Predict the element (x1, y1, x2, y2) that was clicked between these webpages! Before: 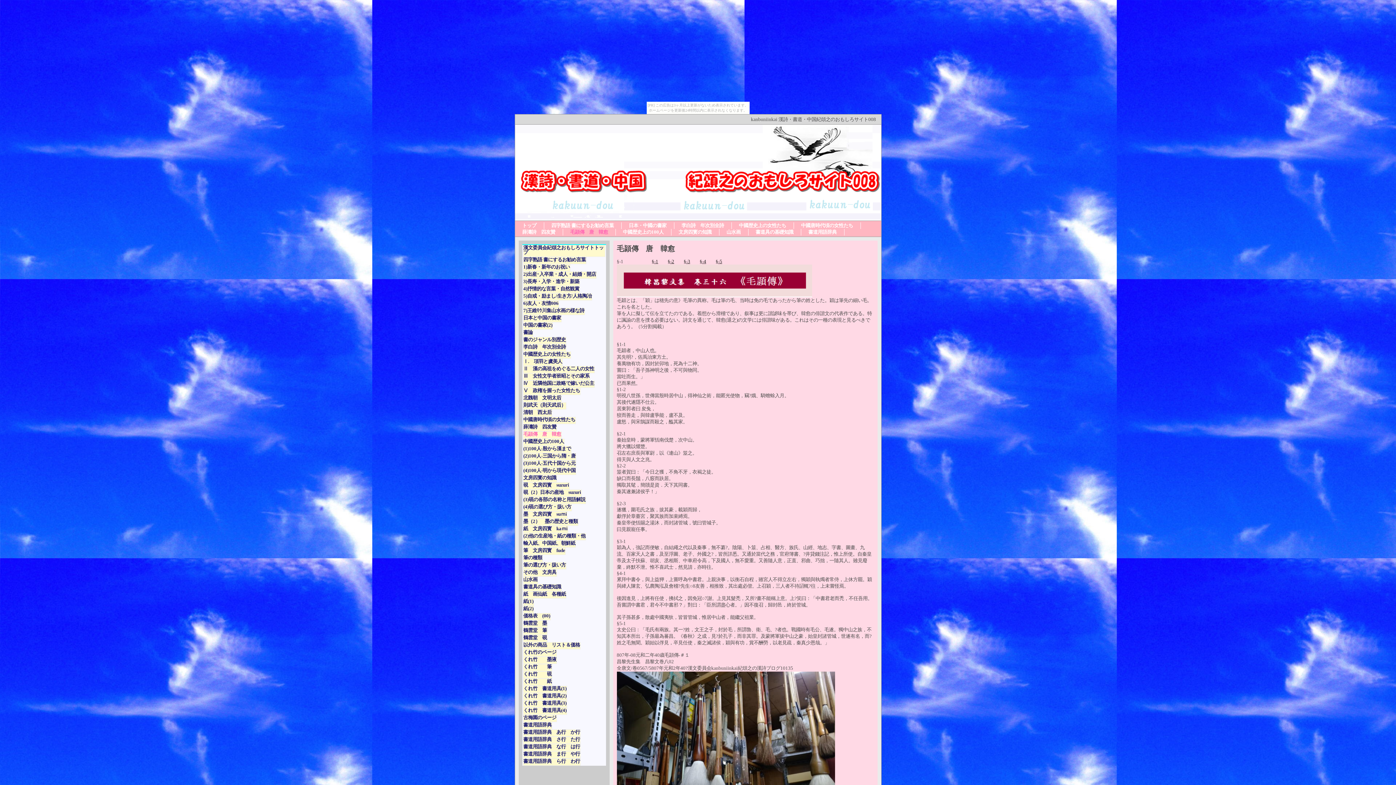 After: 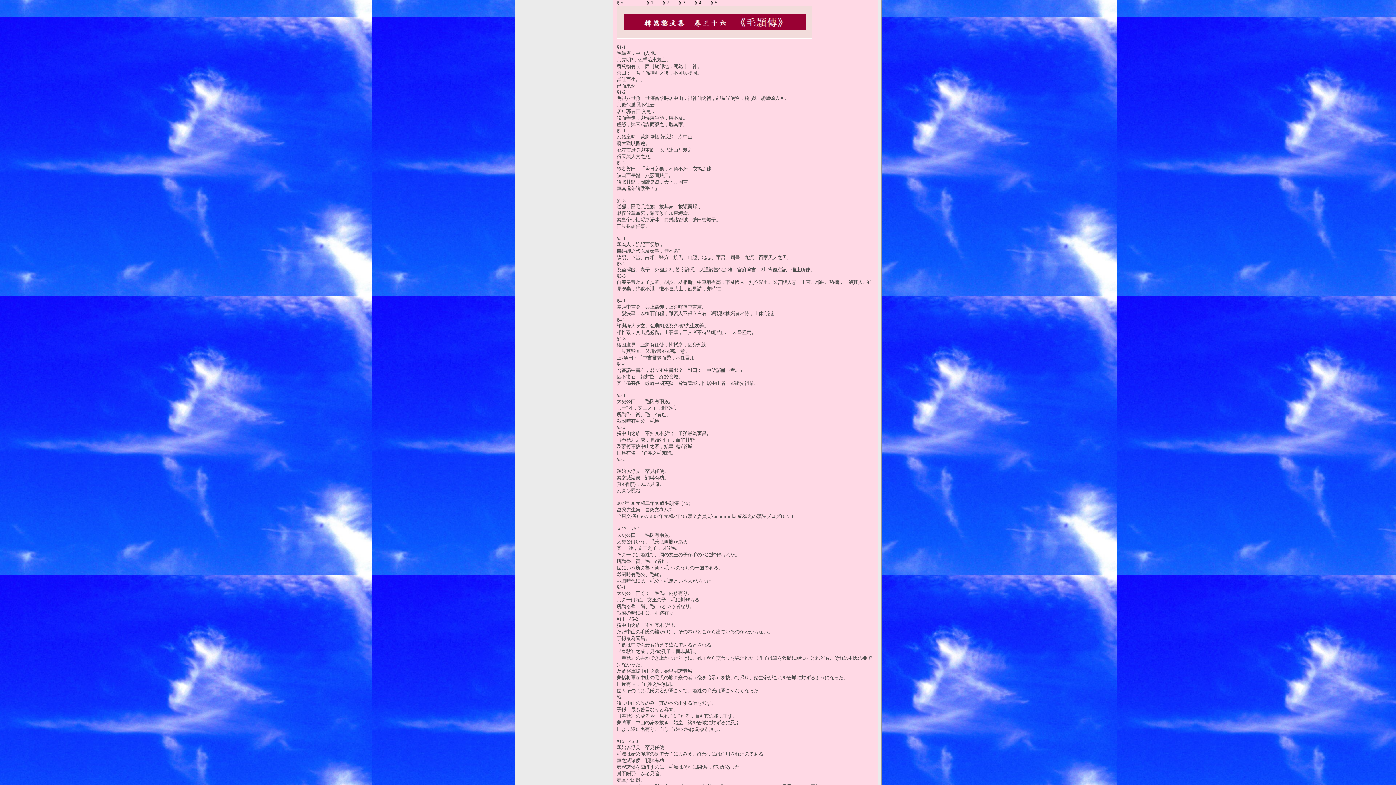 Action: label: §-5 bbox: (715, 258, 722, 264)